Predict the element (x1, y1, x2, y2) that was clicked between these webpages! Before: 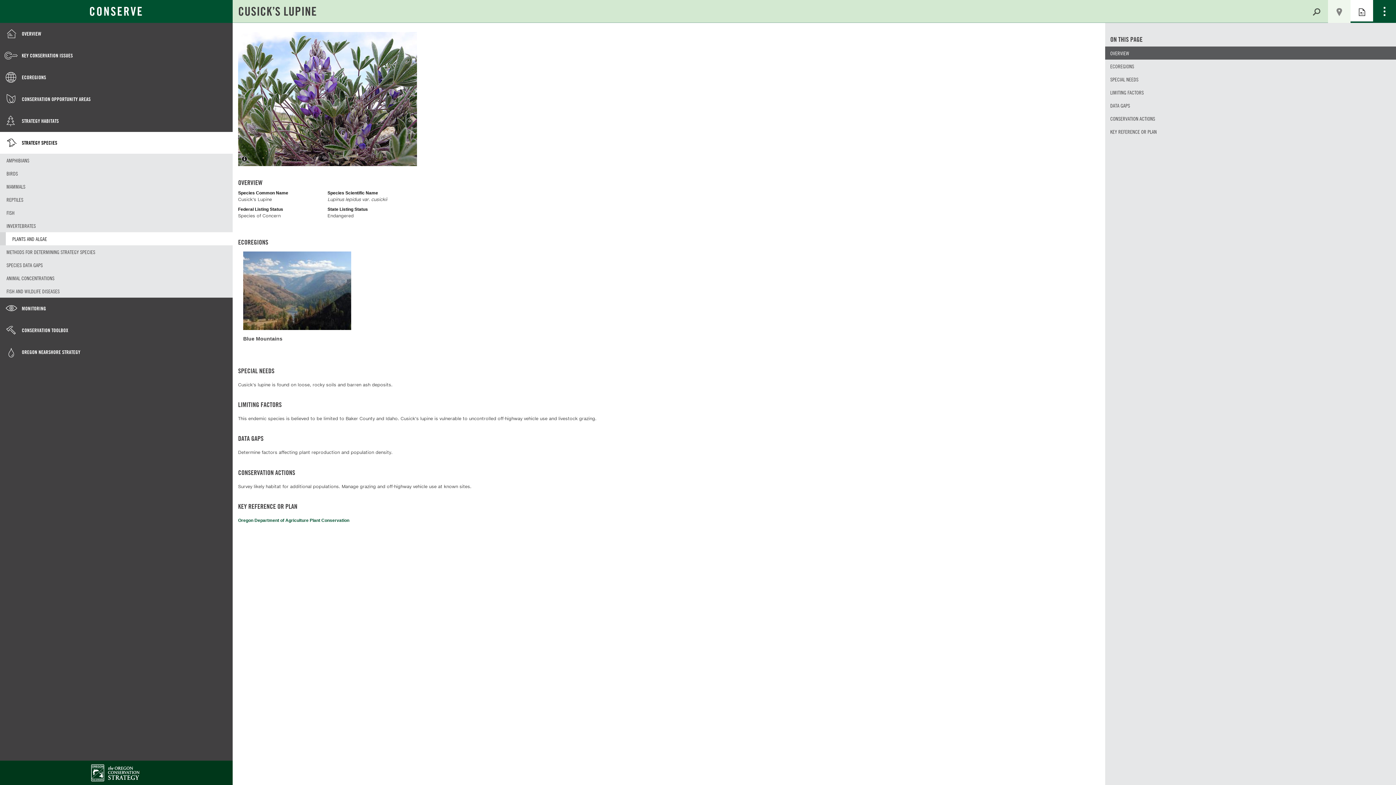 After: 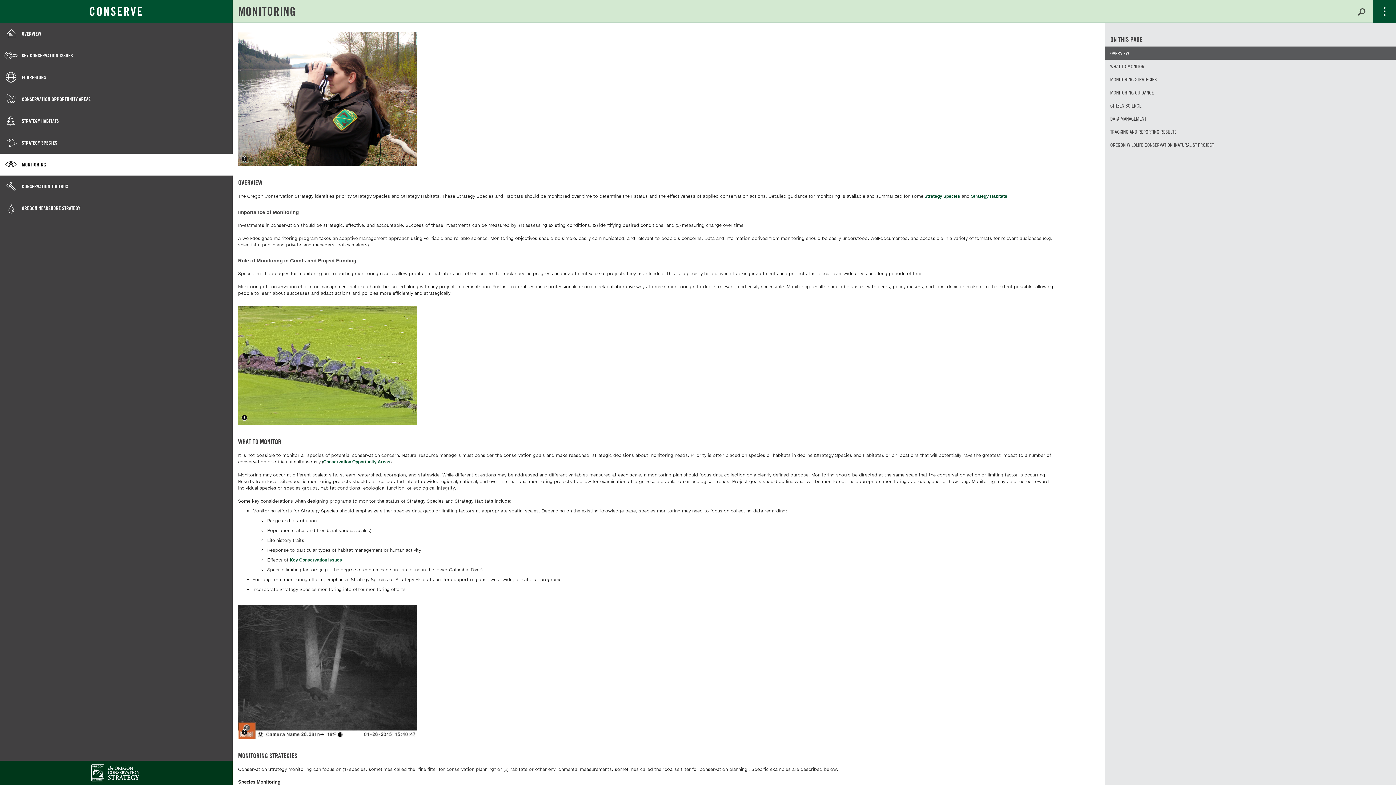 Action: label: MONITORING bbox: (0, 297, 232, 319)